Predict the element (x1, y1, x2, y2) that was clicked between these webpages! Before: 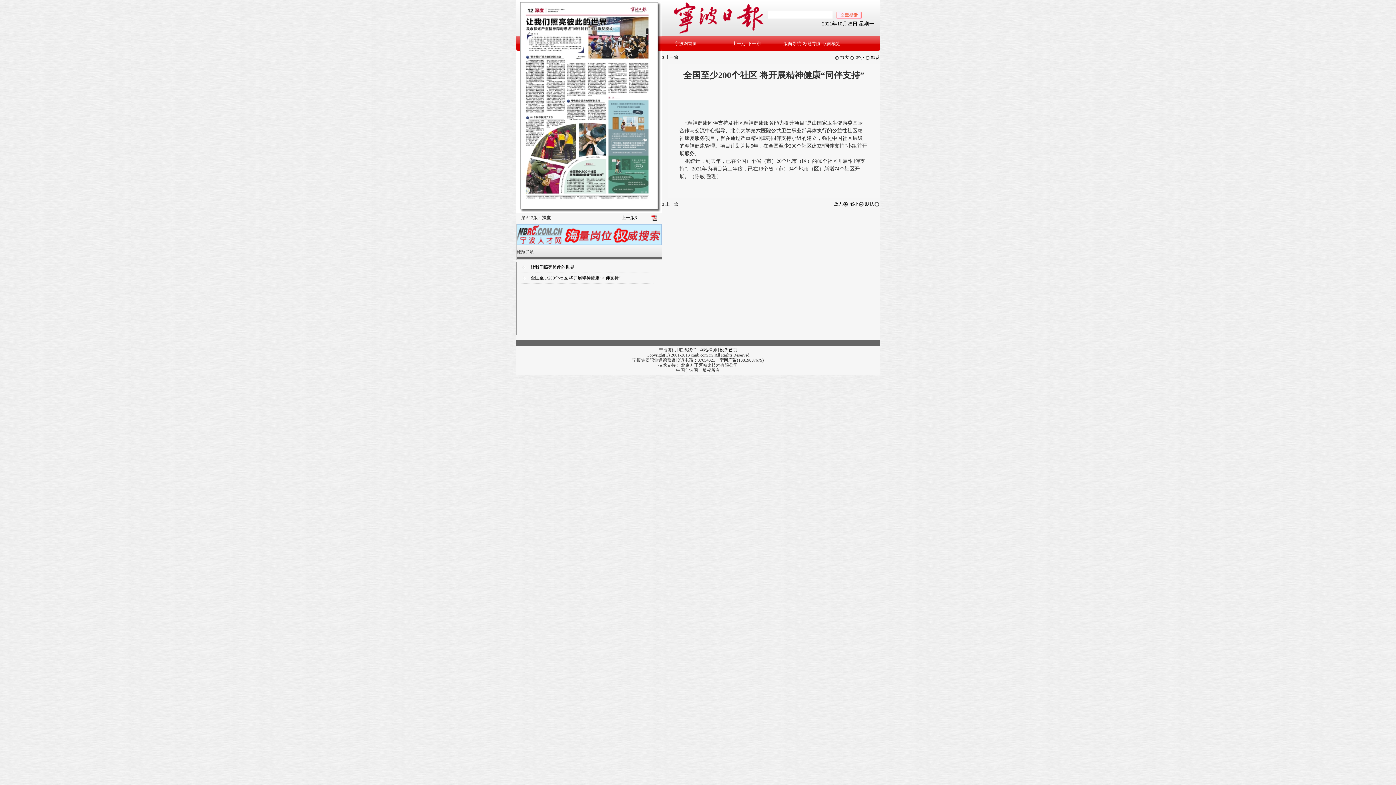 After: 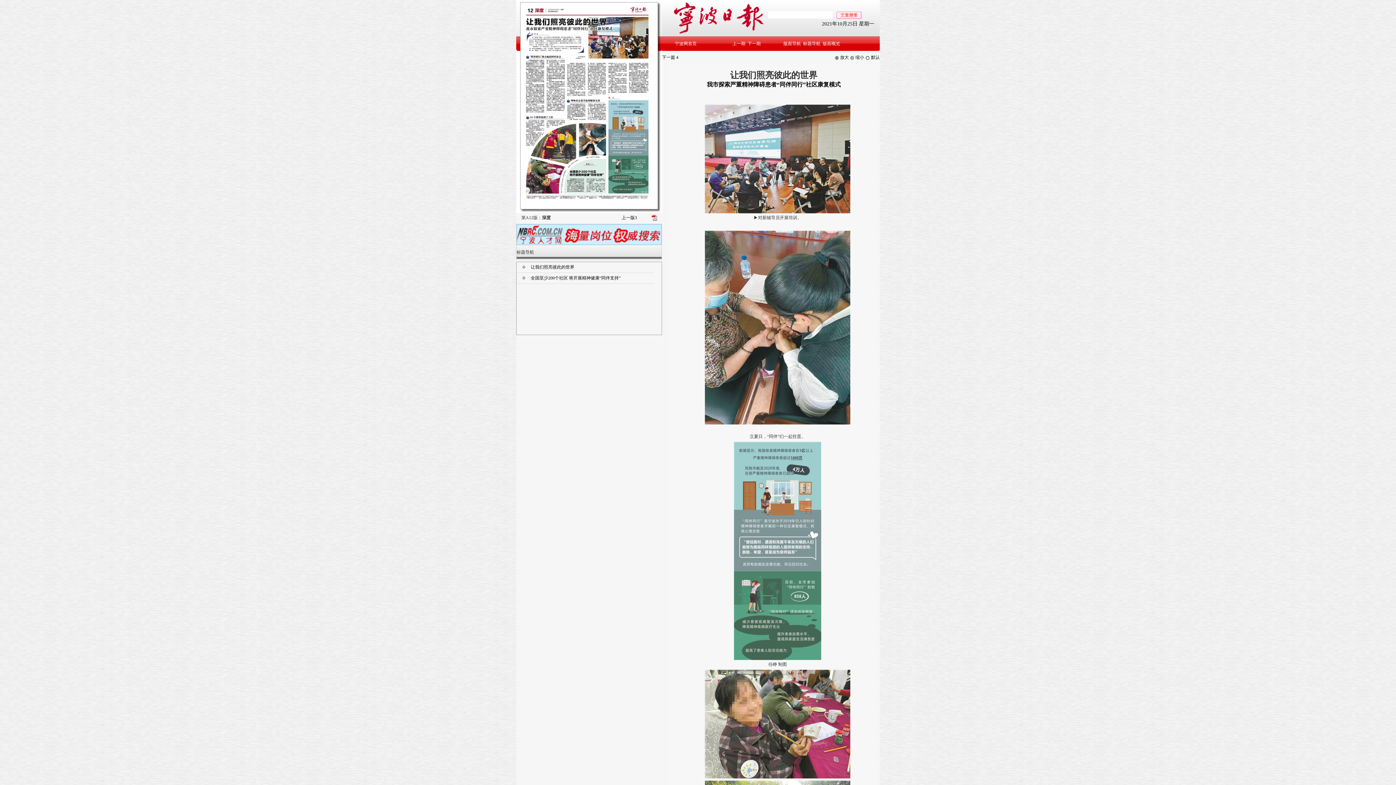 Action: label: 3 上一篇 bbox: (662, 54, 678, 60)